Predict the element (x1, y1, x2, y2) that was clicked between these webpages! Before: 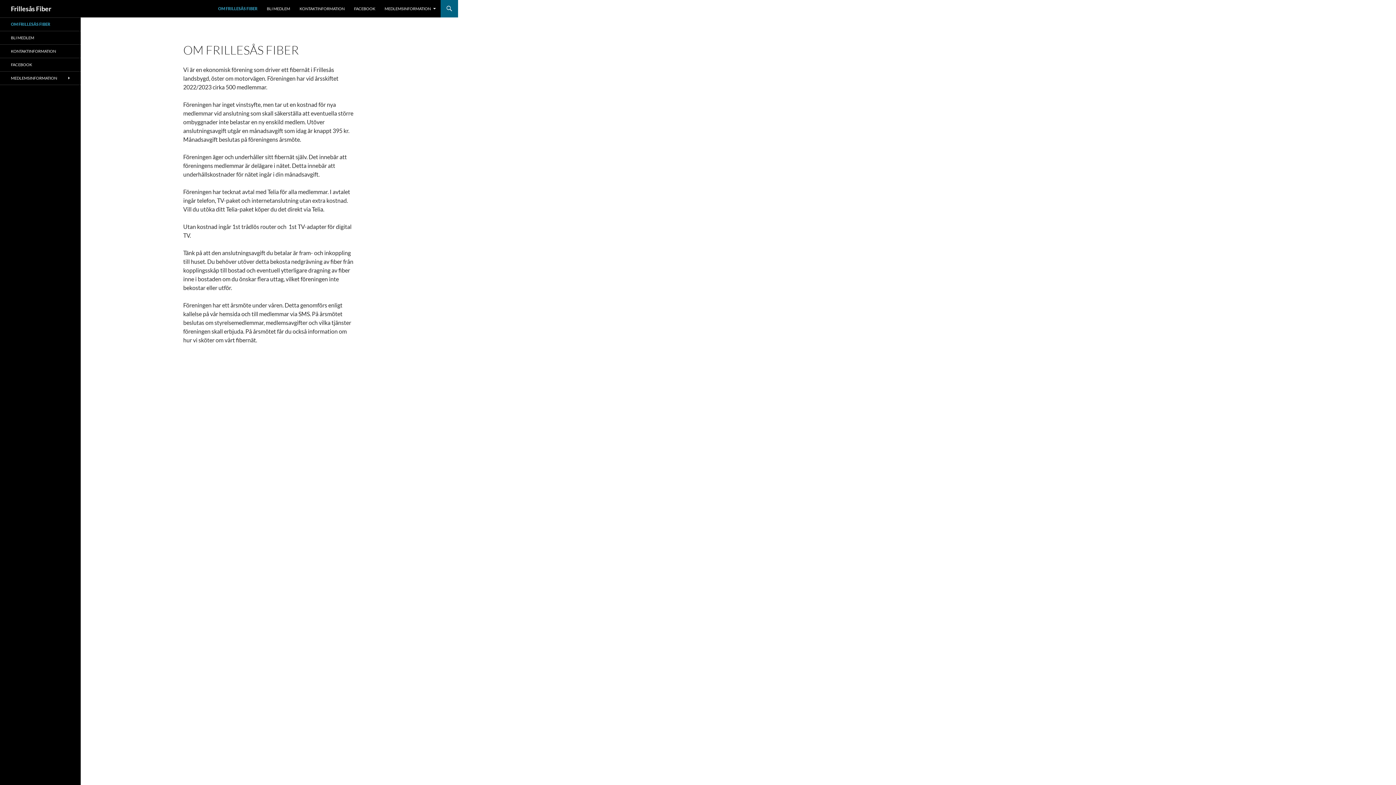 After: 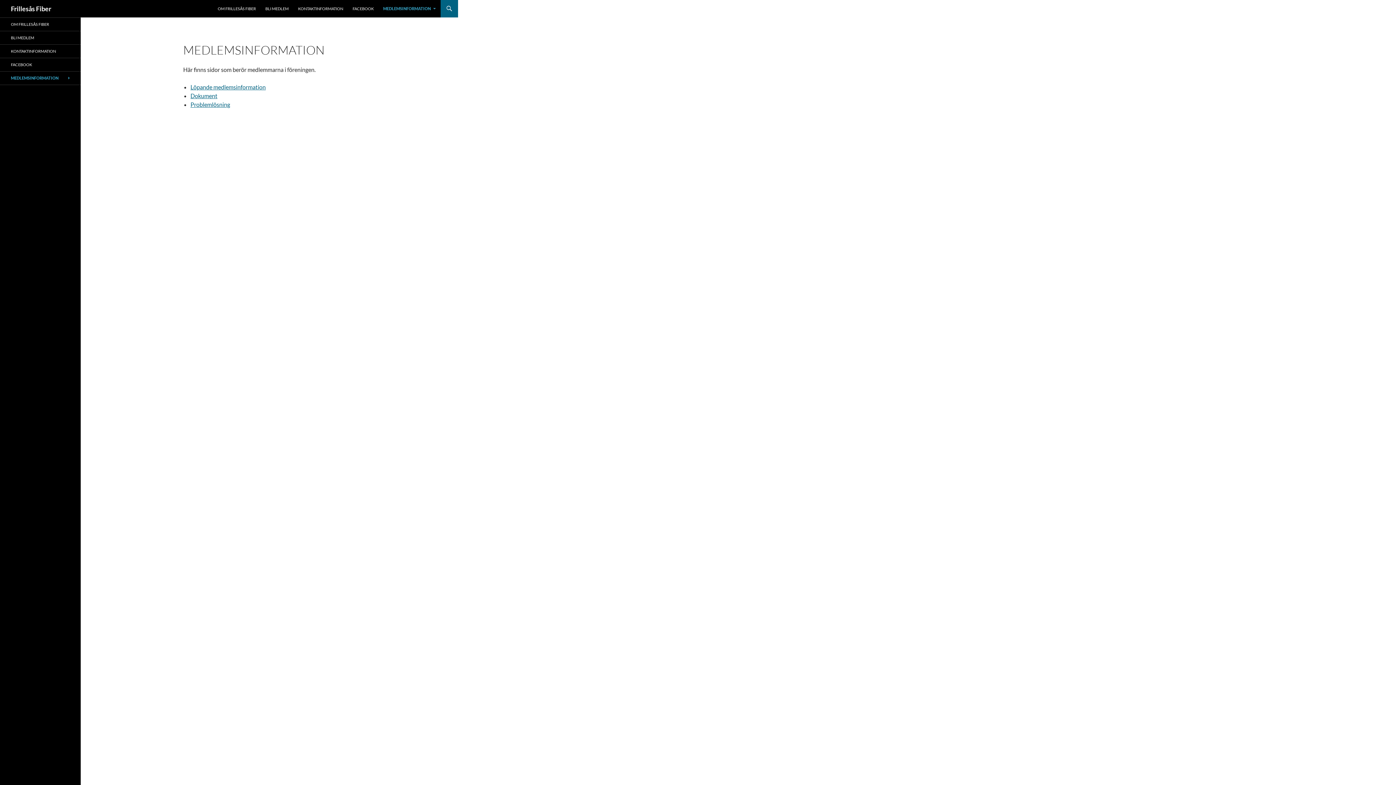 Action: bbox: (0, 71, 80, 84) label: MEDLEMSINFORMATION